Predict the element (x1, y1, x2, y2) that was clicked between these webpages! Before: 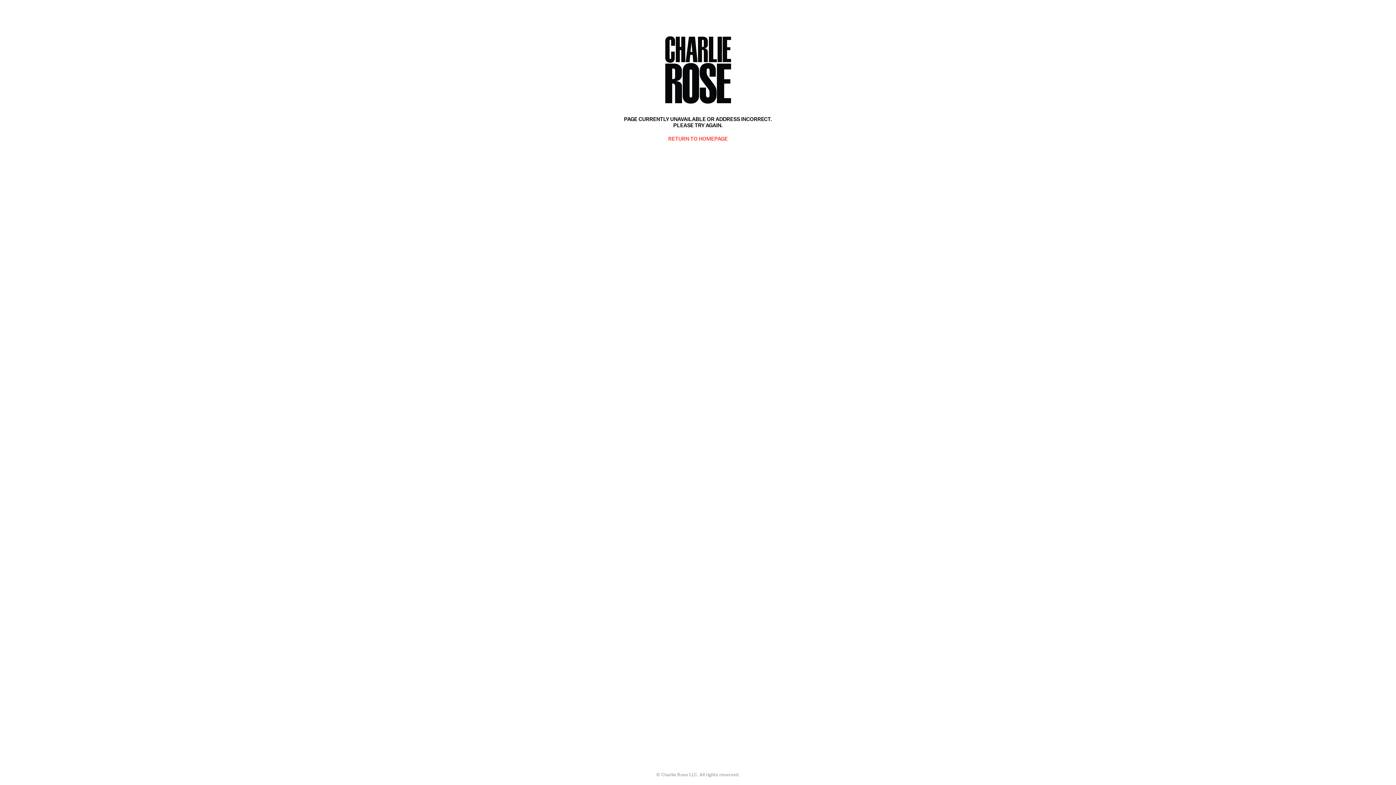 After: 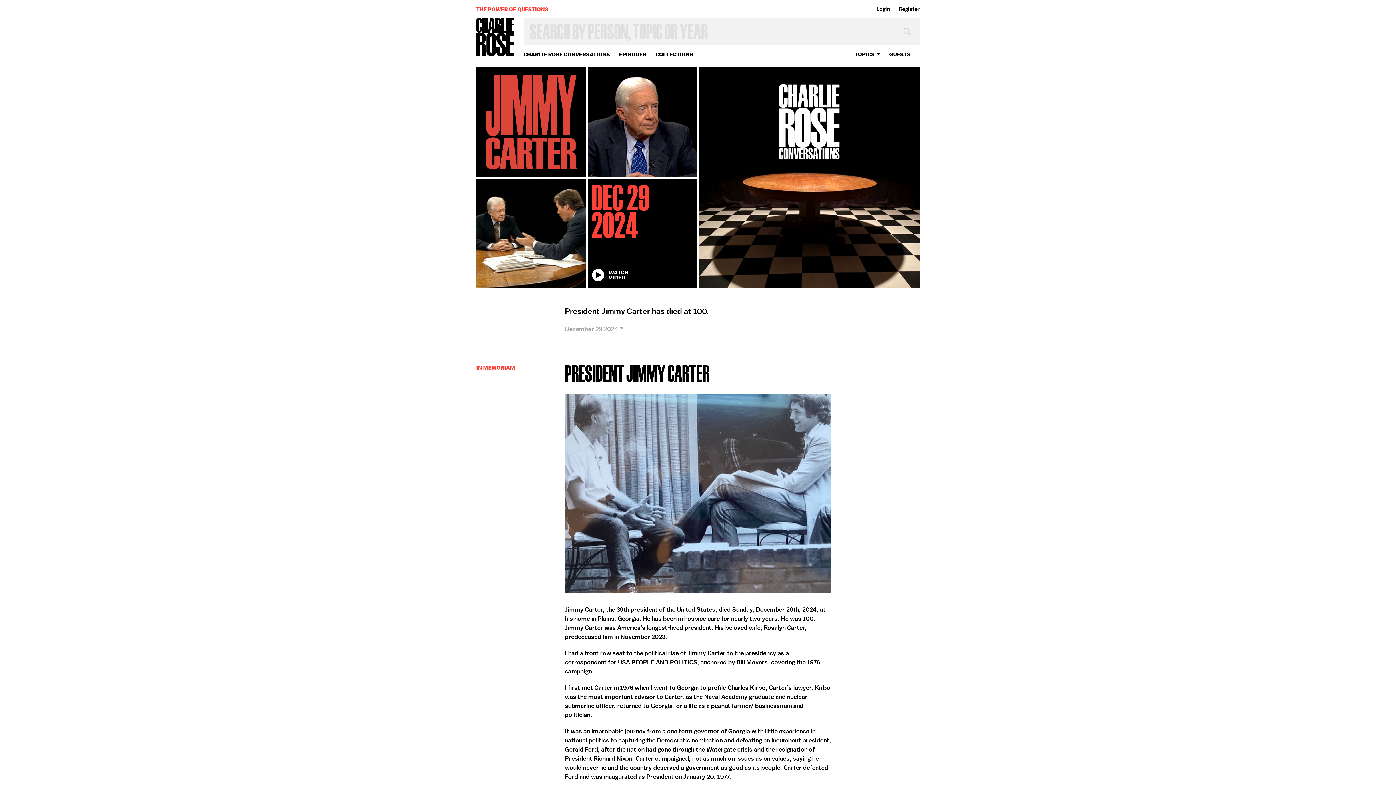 Action: bbox: (668, 135, 728, 142) label: RETURN TO HOMEPAGE